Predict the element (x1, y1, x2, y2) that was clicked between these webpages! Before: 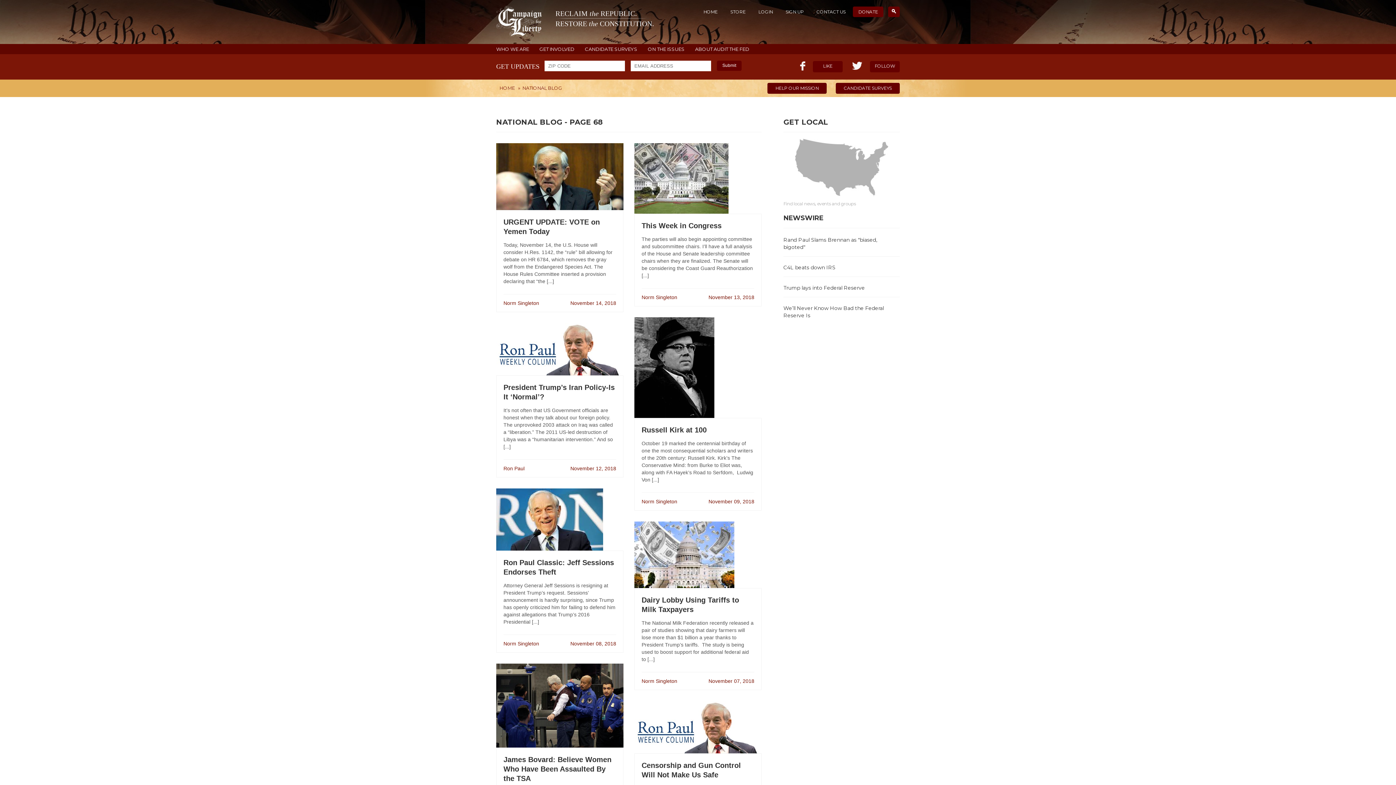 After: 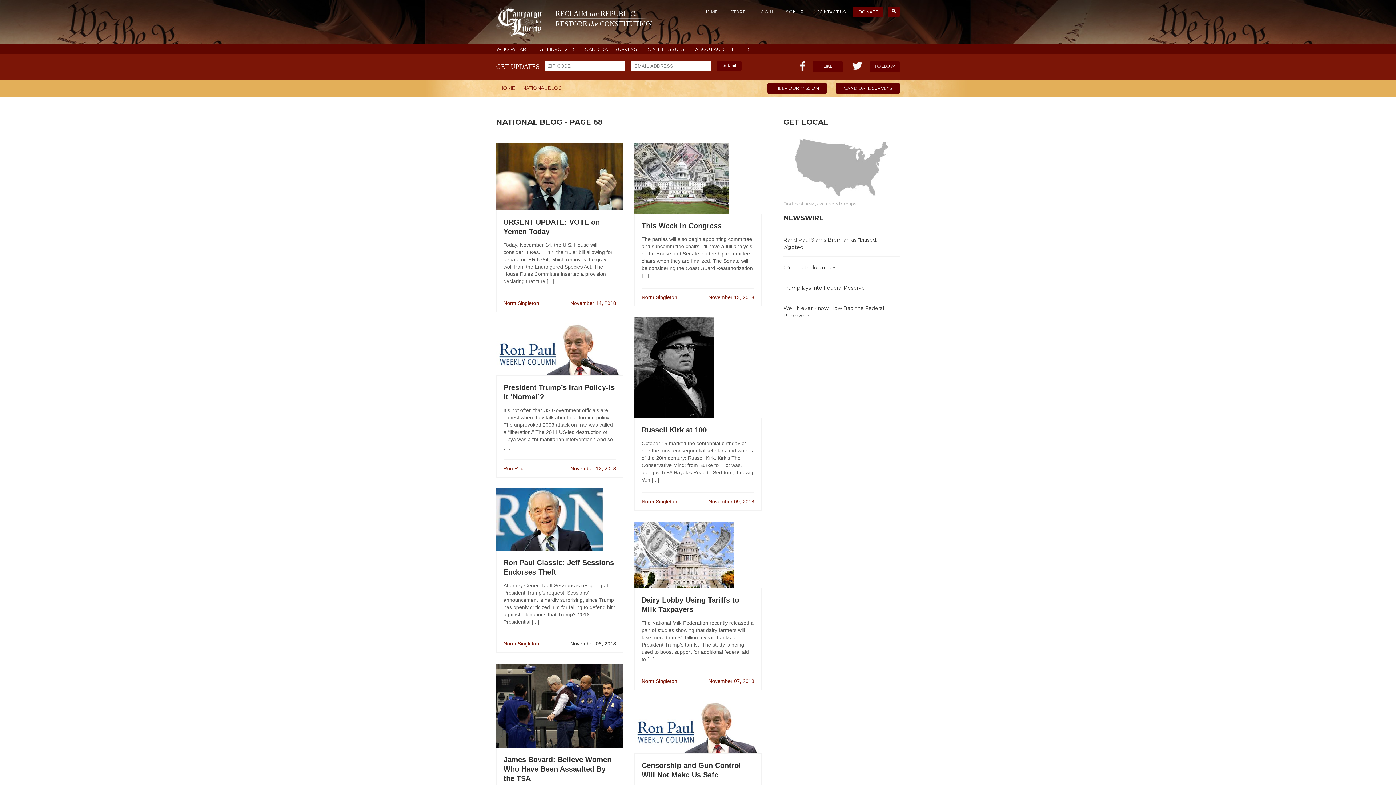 Action: bbox: (570, 640, 616, 647) label: November 08, 2018